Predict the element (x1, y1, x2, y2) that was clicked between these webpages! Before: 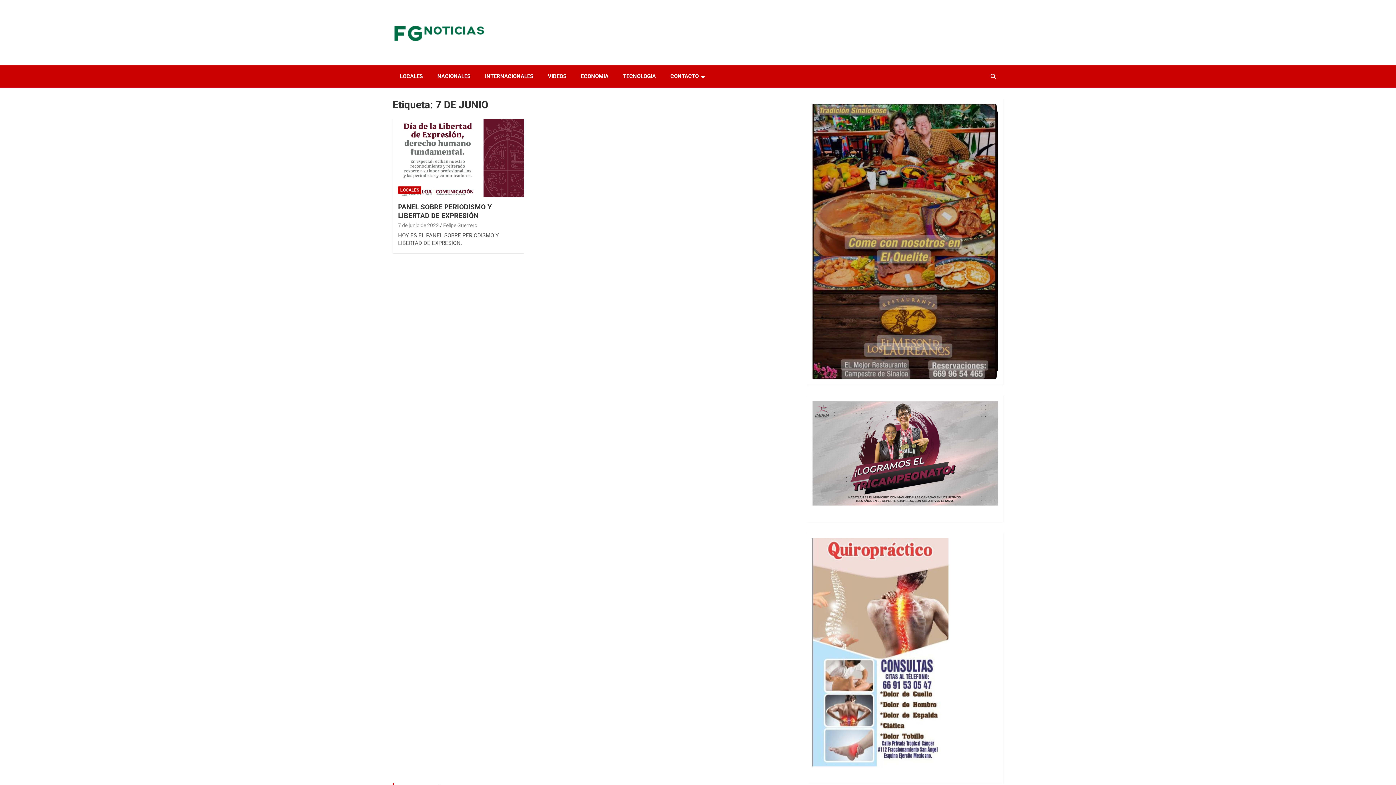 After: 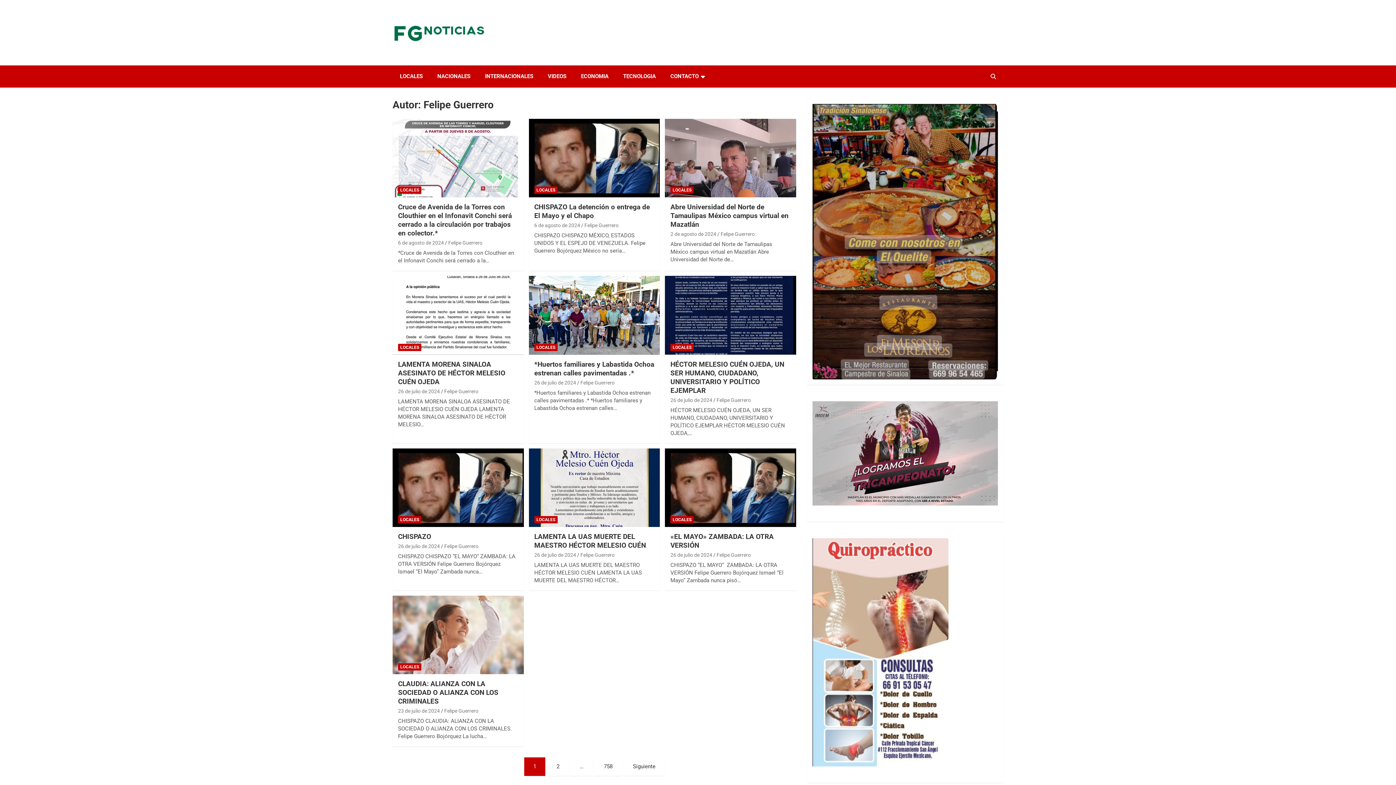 Action: bbox: (443, 222, 477, 228) label: Felipe Guerrero